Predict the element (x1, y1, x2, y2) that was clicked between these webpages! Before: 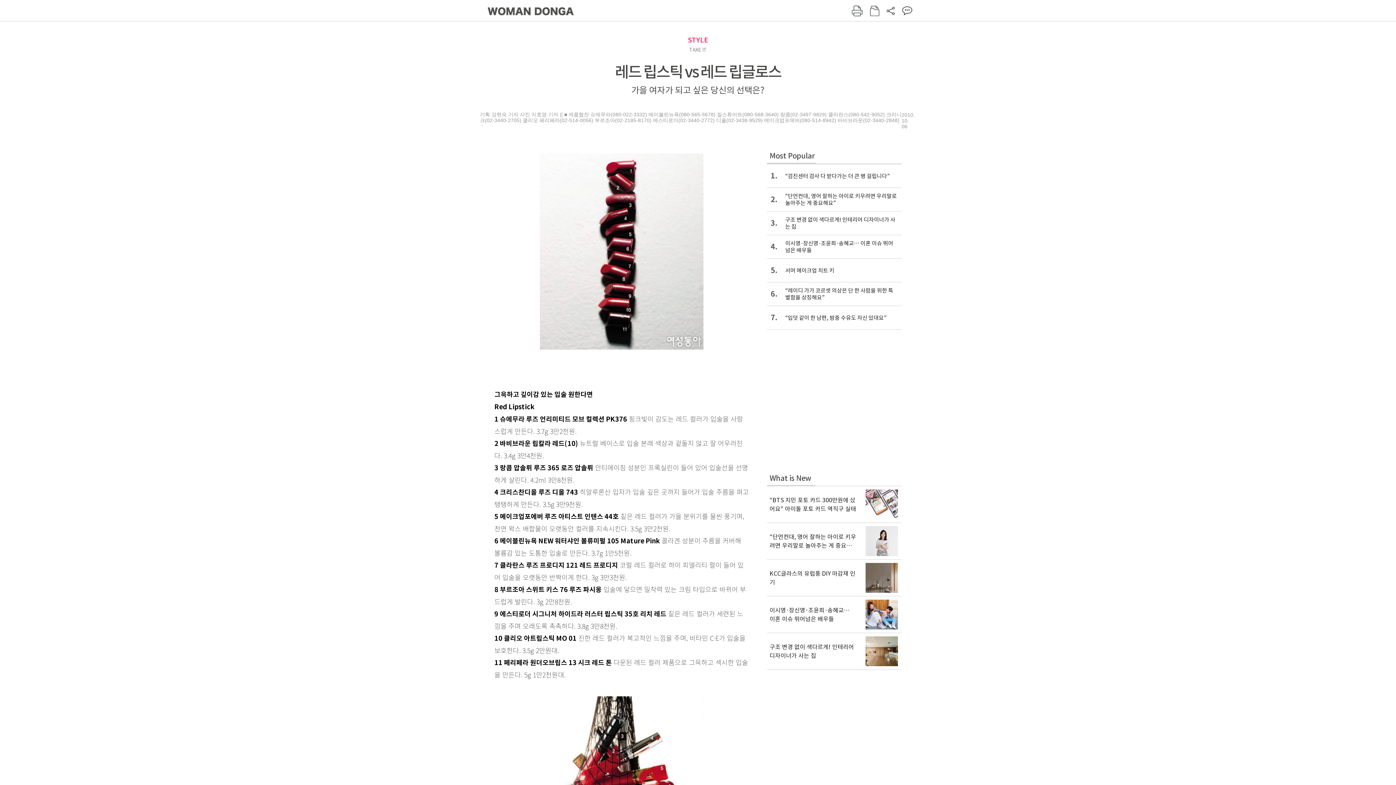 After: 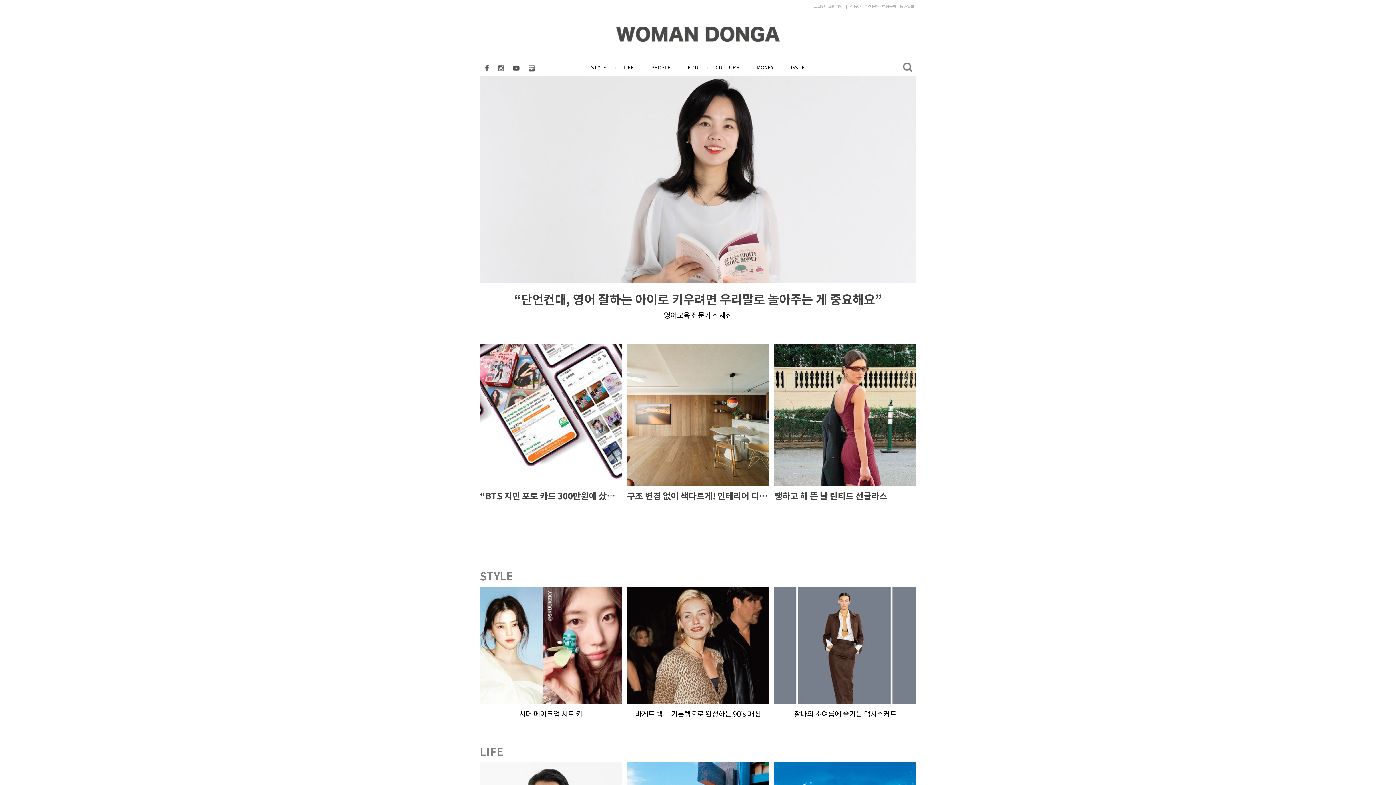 Action: bbox: (488, 4, 573, 15)